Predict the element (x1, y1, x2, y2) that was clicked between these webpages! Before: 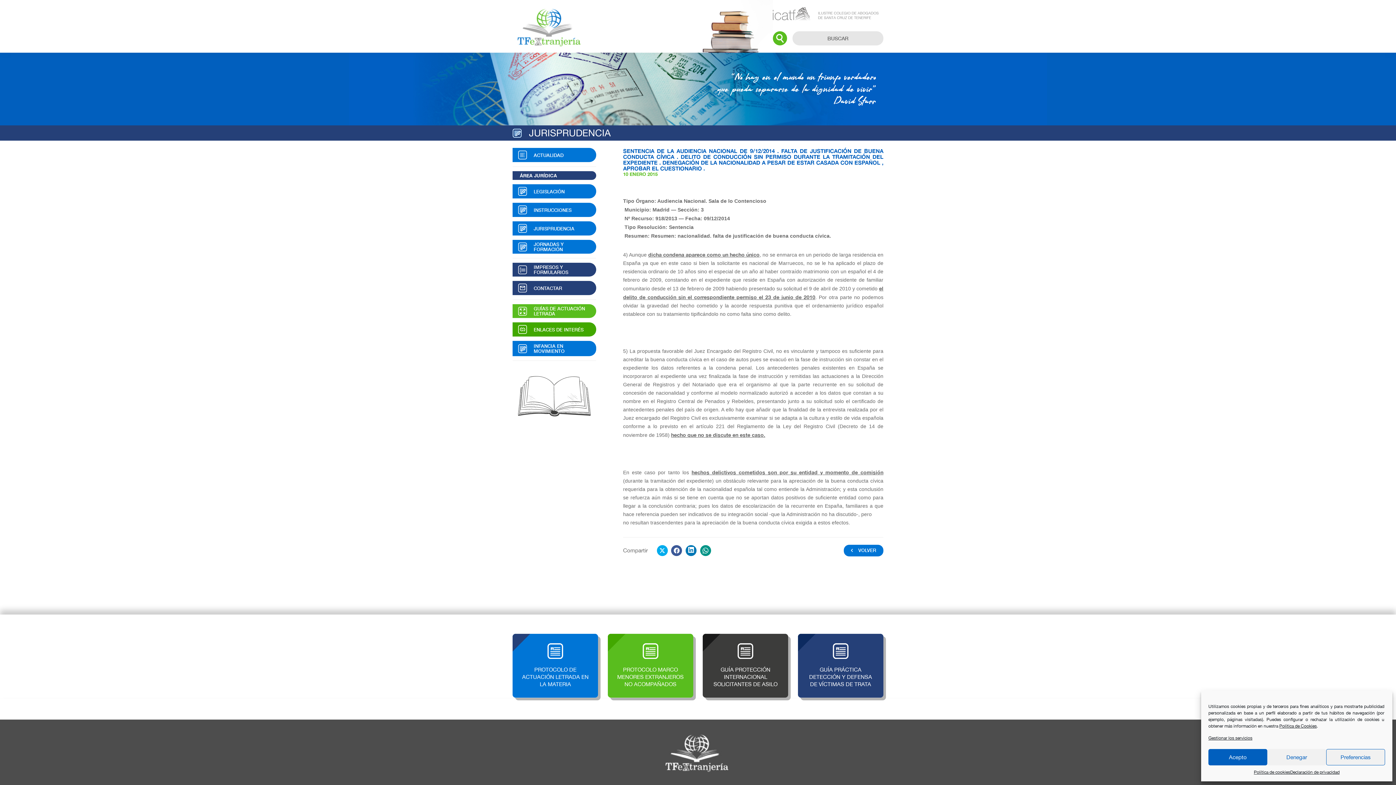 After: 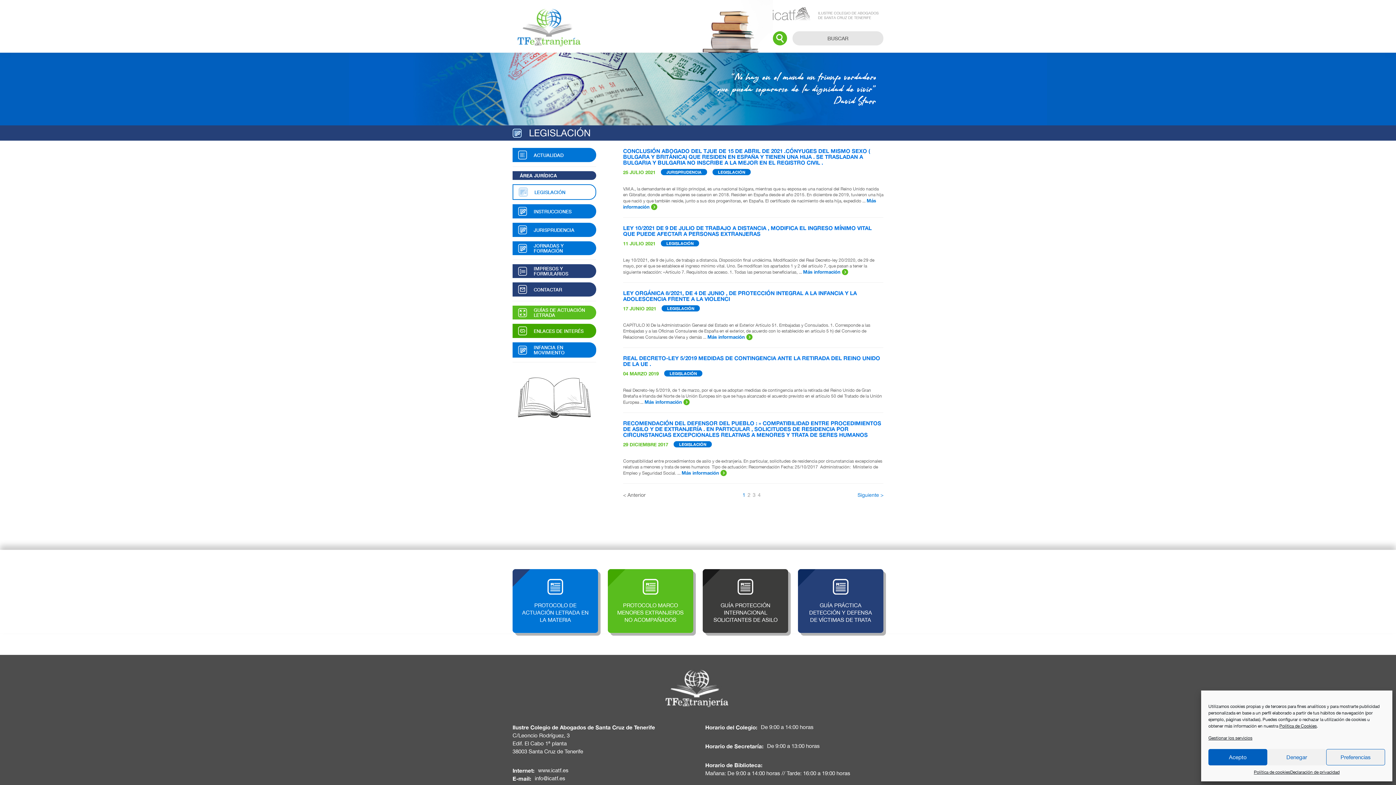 Action: label: LEGISLACIÓN bbox: (512, 184, 596, 198)